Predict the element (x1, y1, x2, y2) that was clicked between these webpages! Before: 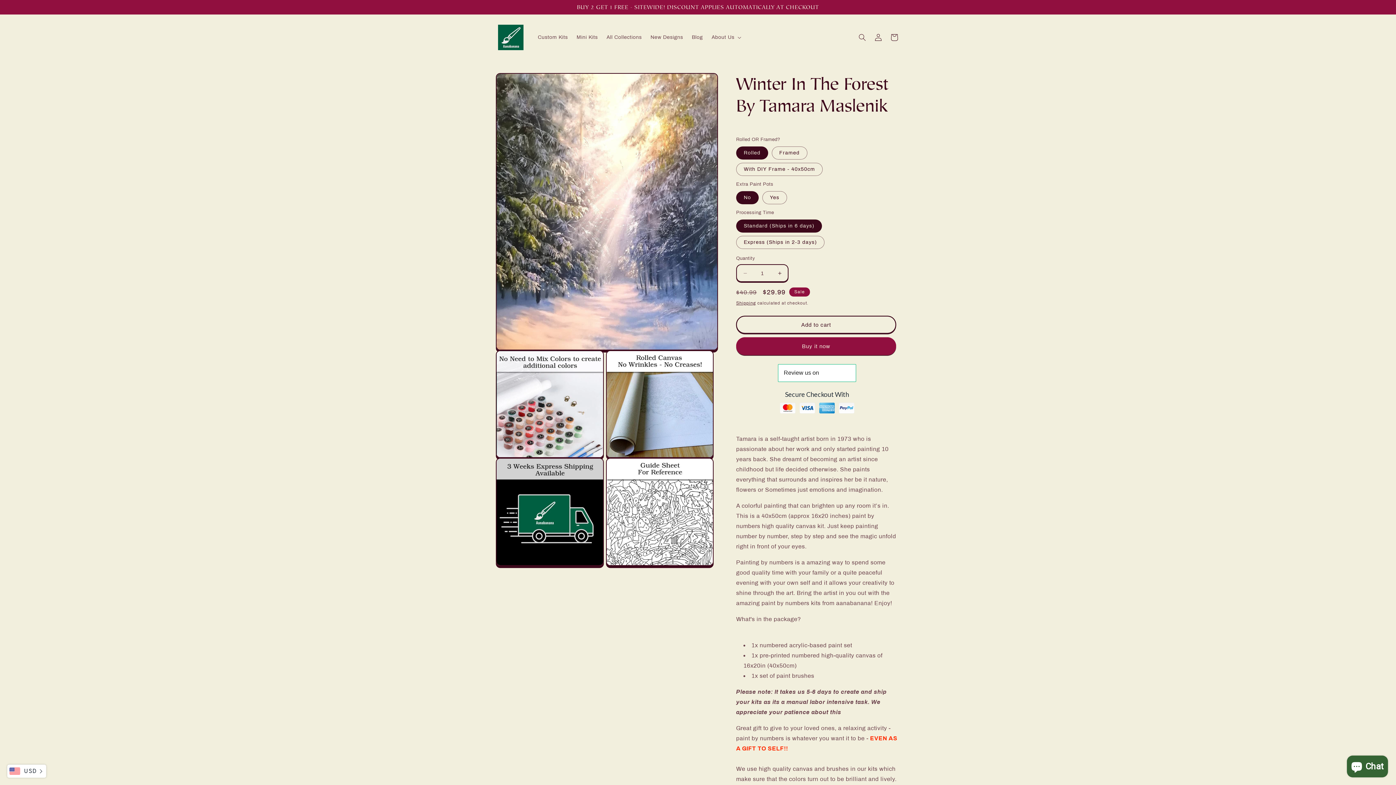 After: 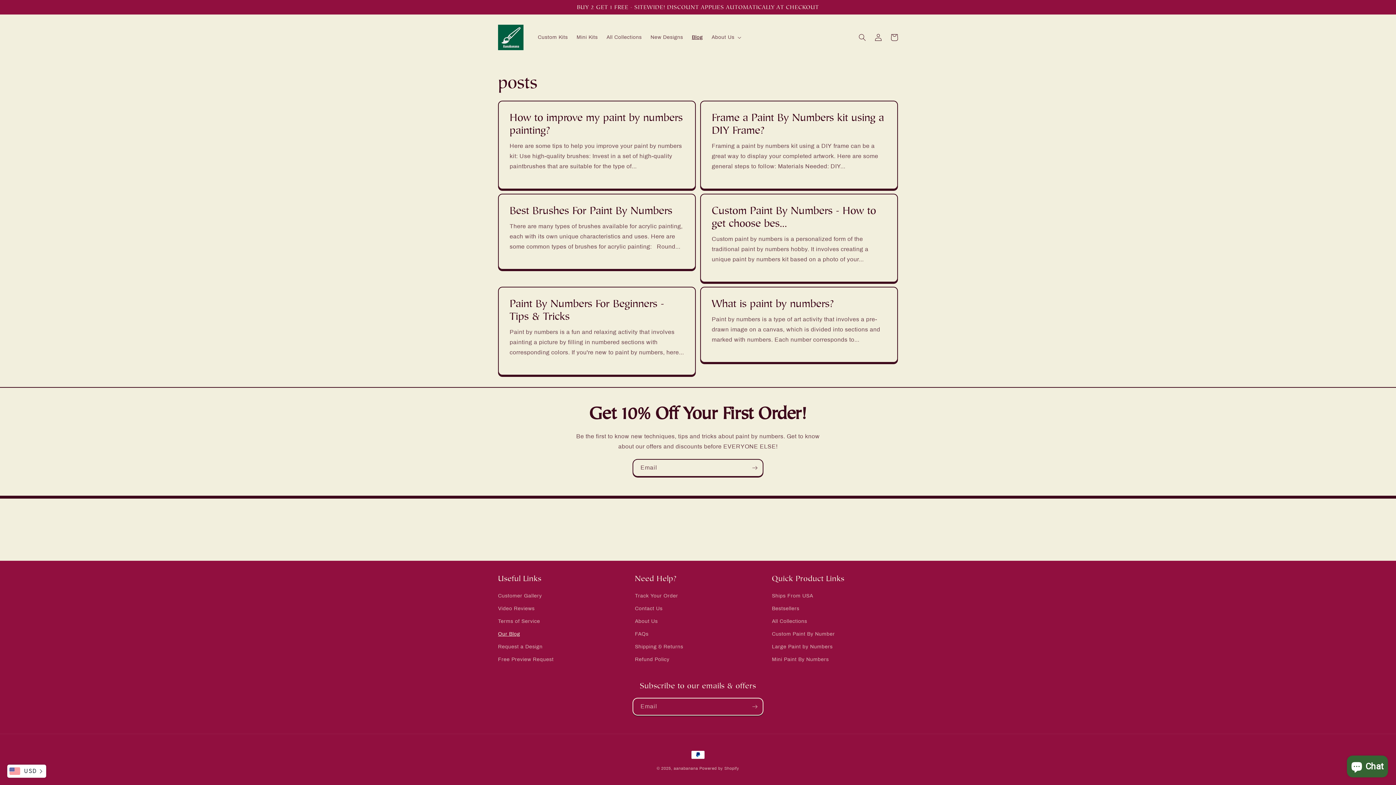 Action: label: Blog bbox: (687, 29, 707, 44)